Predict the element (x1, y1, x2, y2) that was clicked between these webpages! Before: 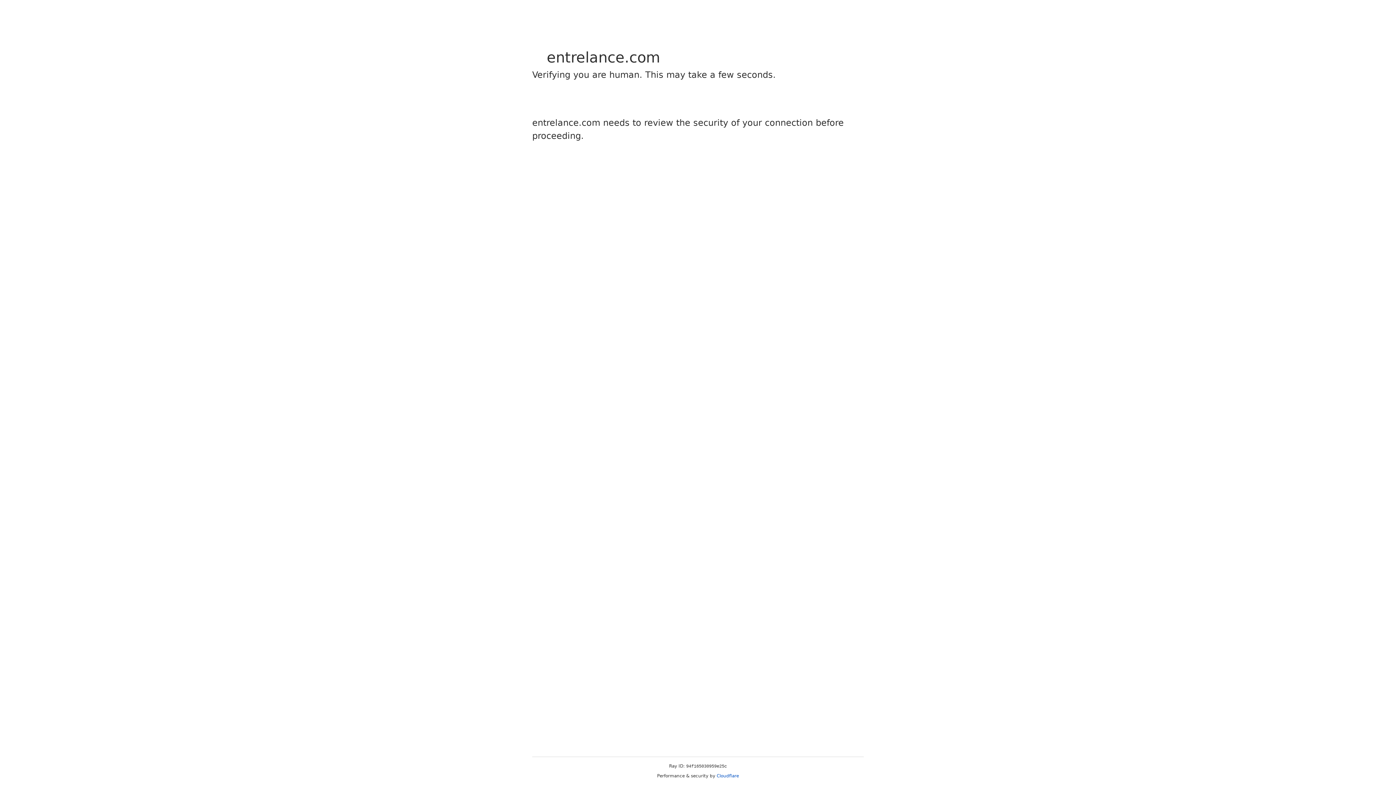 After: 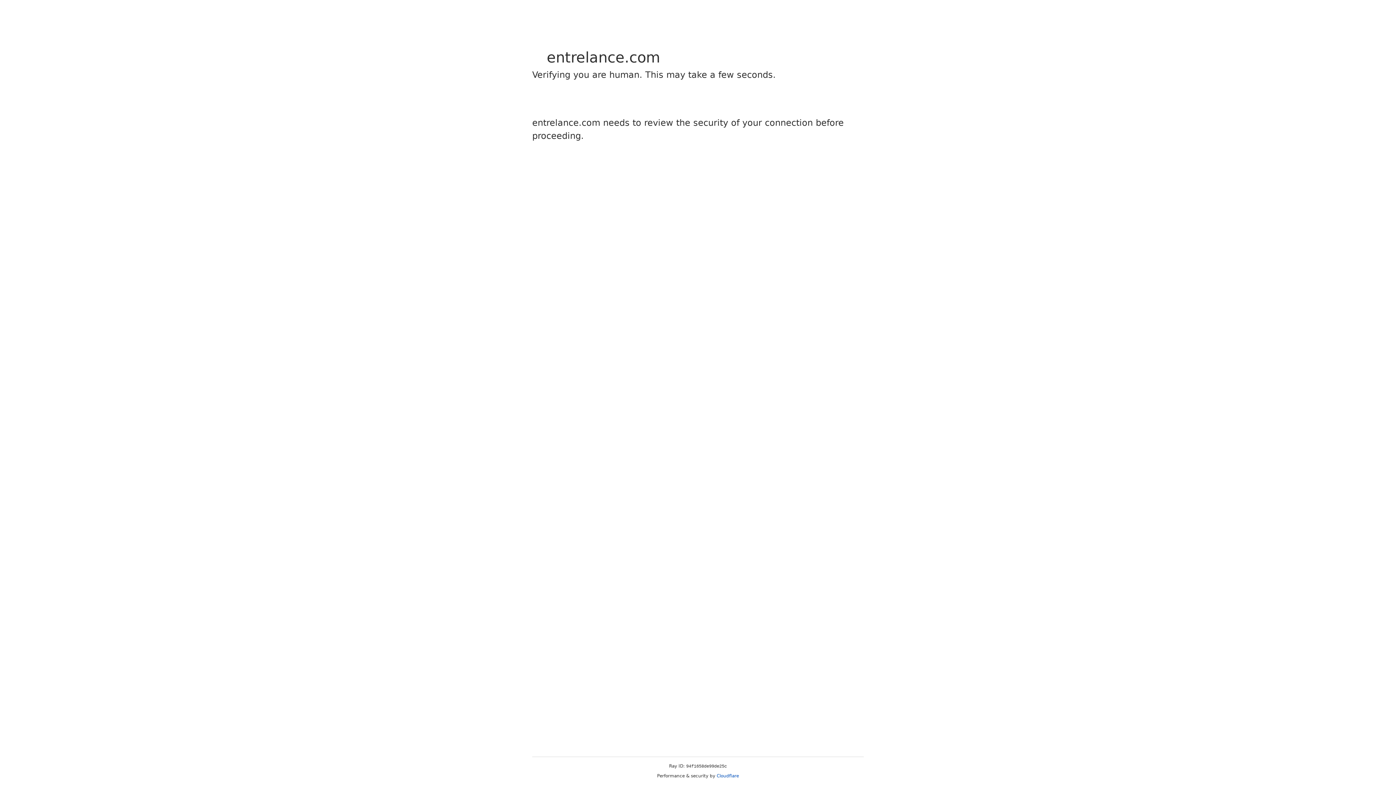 Action: bbox: (716, 773, 739, 778) label: Cloudflare